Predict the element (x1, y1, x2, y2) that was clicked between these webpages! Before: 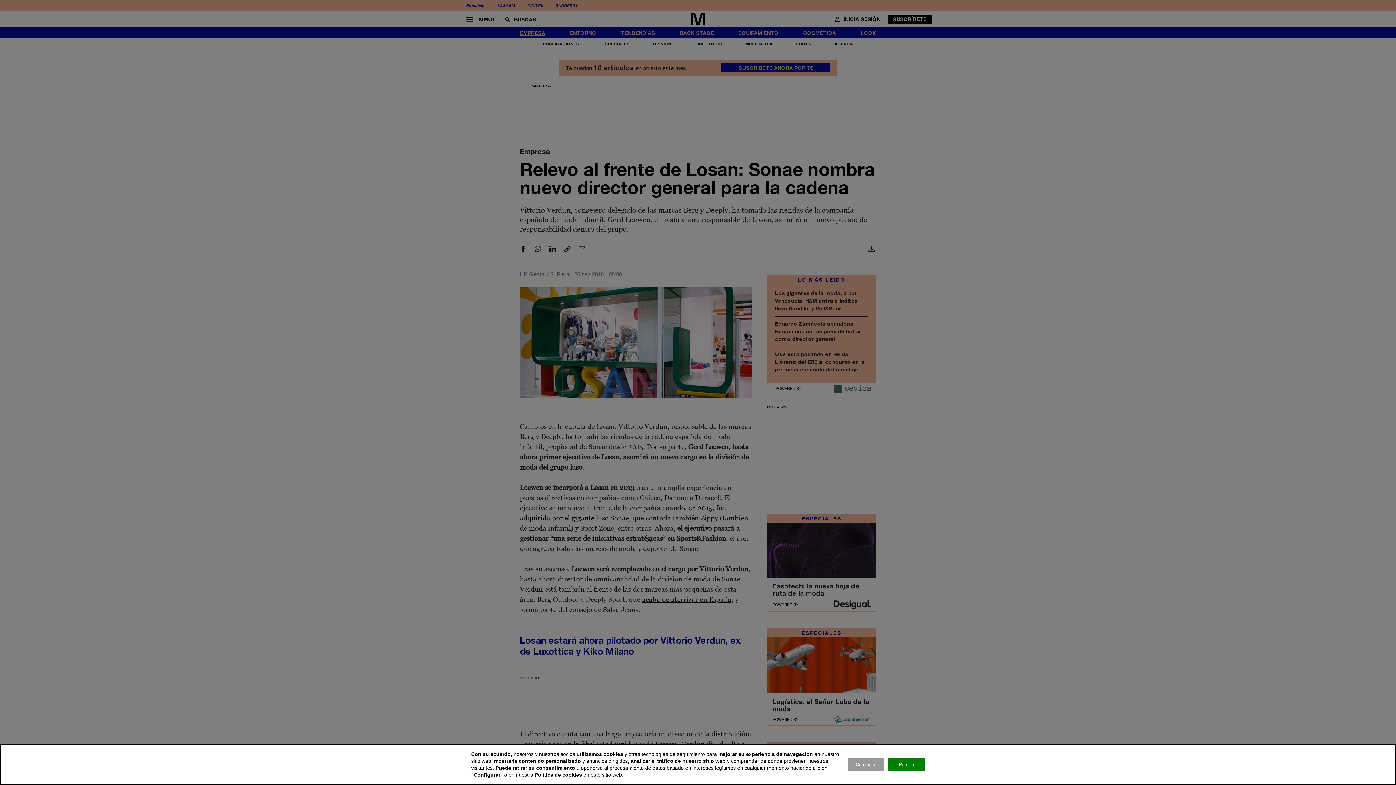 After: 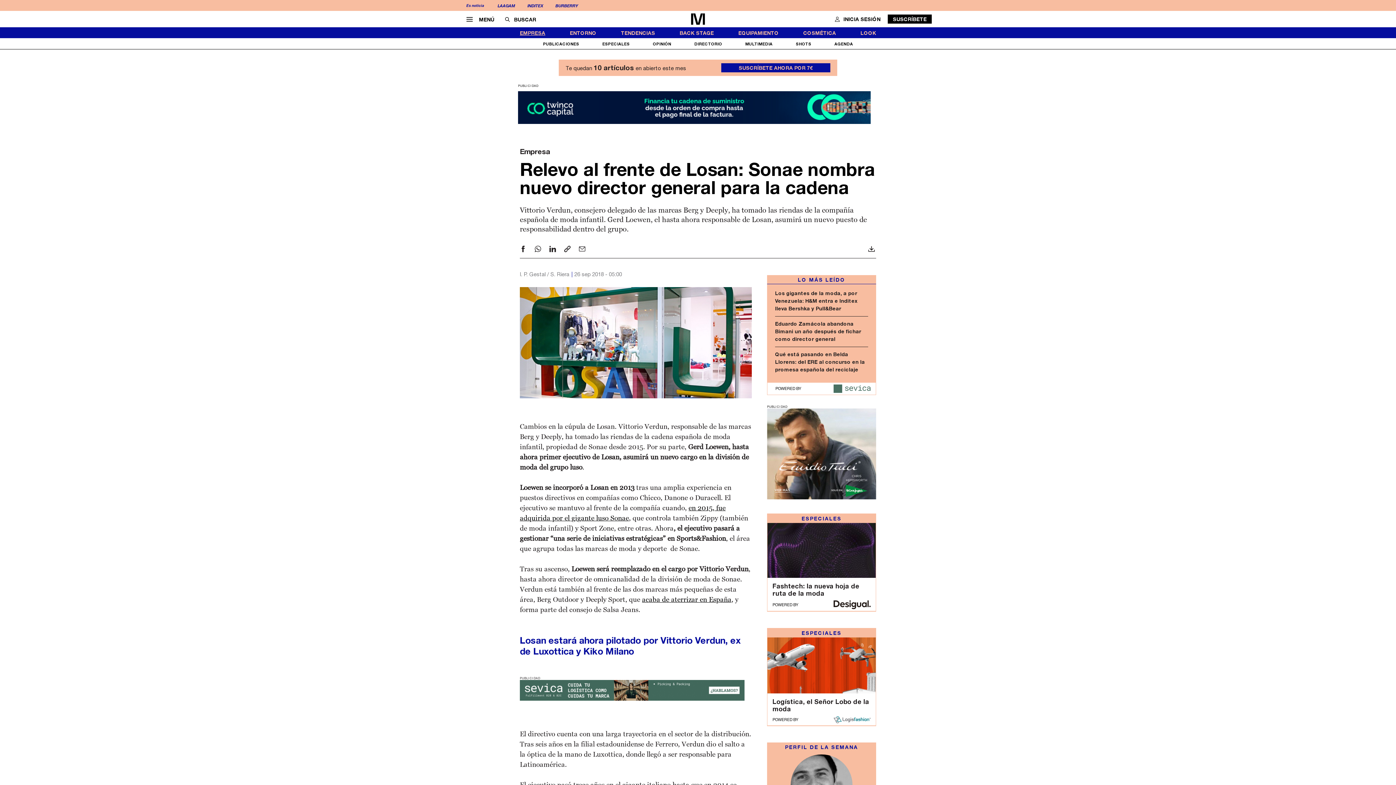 Action: label: Permitir bbox: (888, 758, 925, 771)